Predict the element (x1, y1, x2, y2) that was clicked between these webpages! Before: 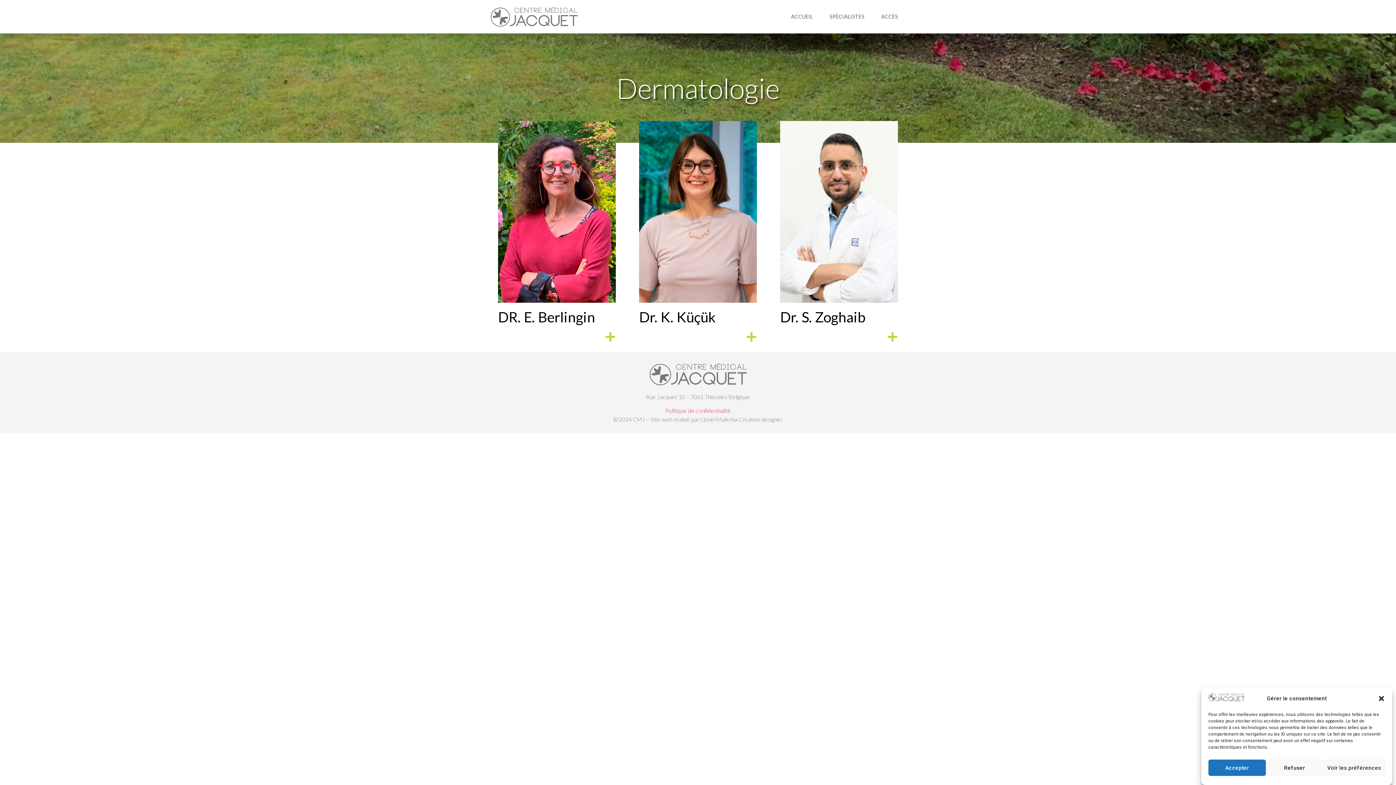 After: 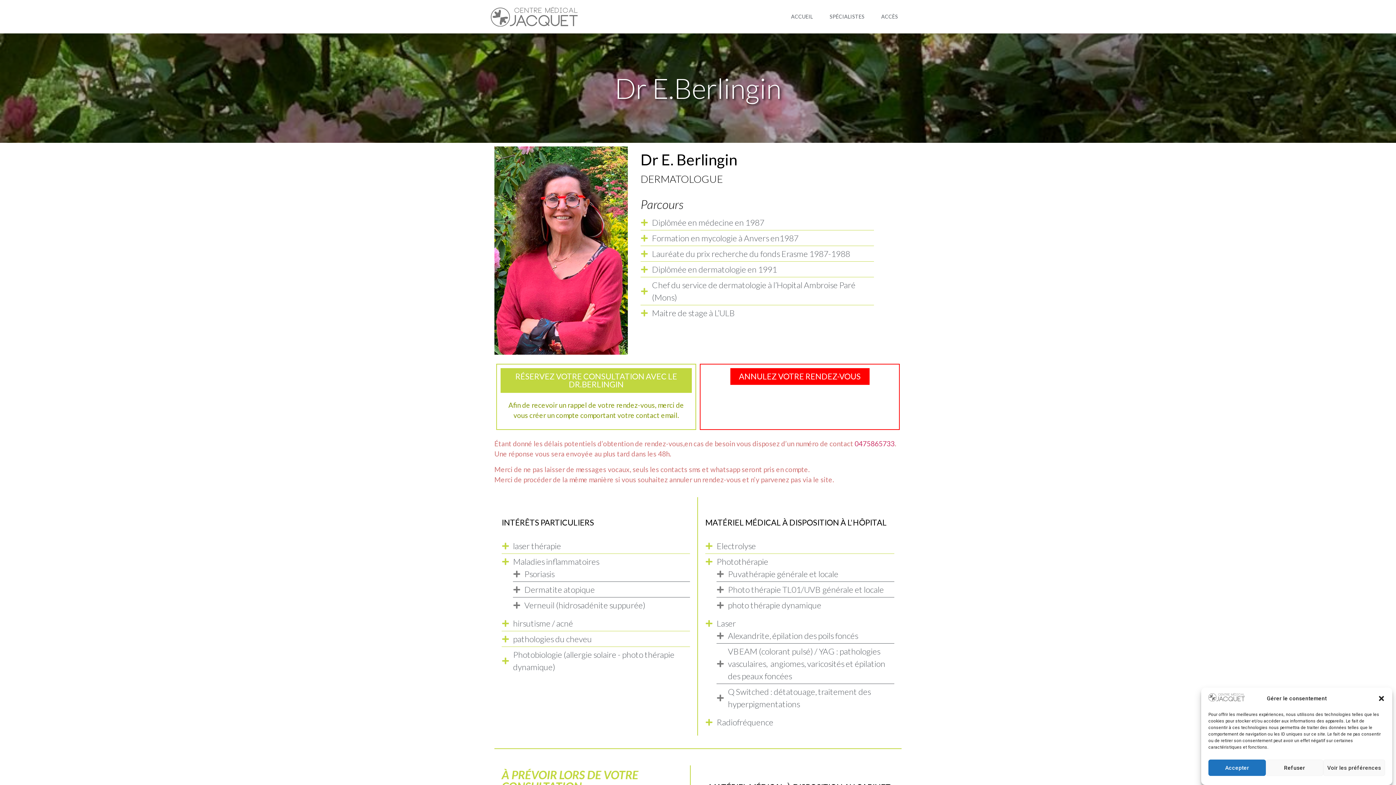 Action: bbox: (498, 308, 595, 325) label: DR. E. Berlingin